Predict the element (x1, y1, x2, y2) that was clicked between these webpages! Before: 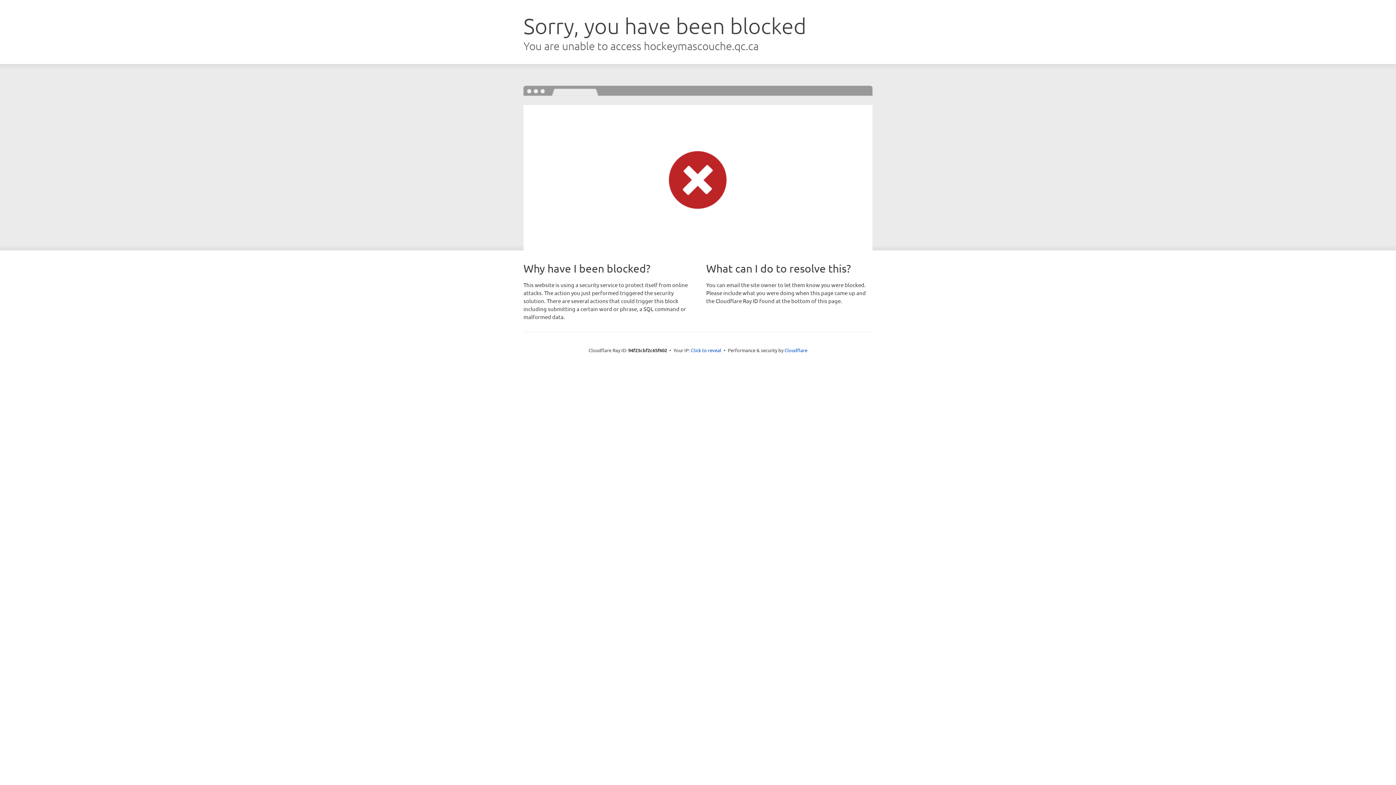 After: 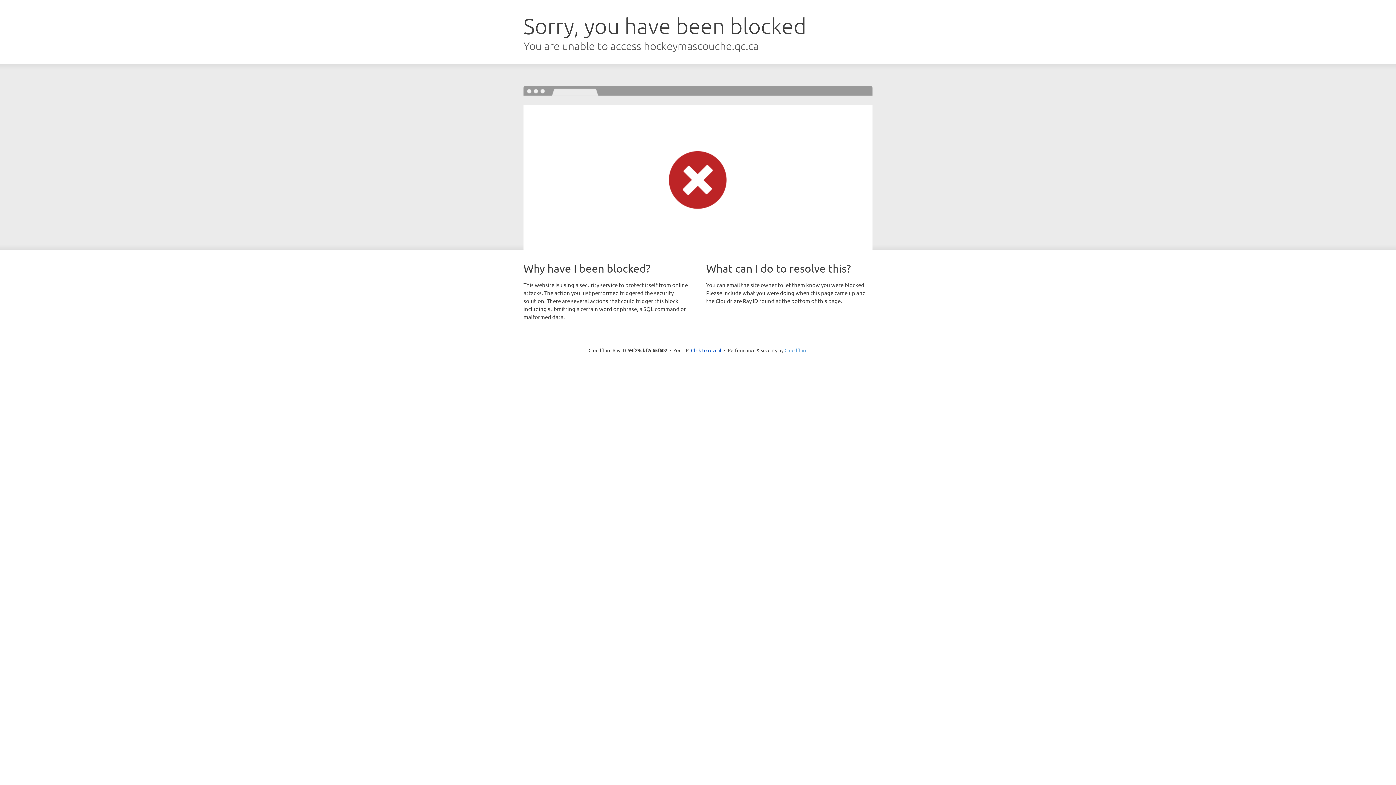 Action: label: Cloudflare bbox: (784, 347, 807, 353)